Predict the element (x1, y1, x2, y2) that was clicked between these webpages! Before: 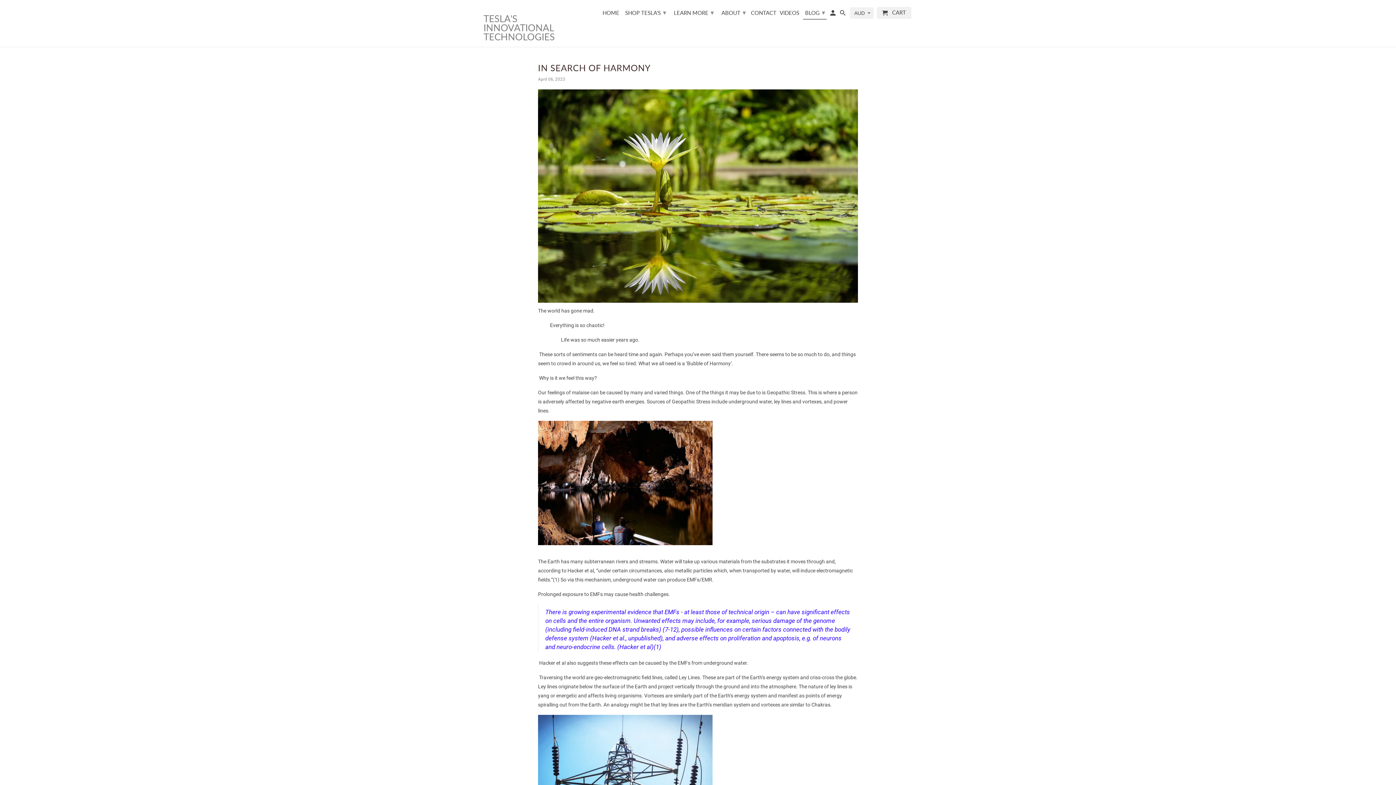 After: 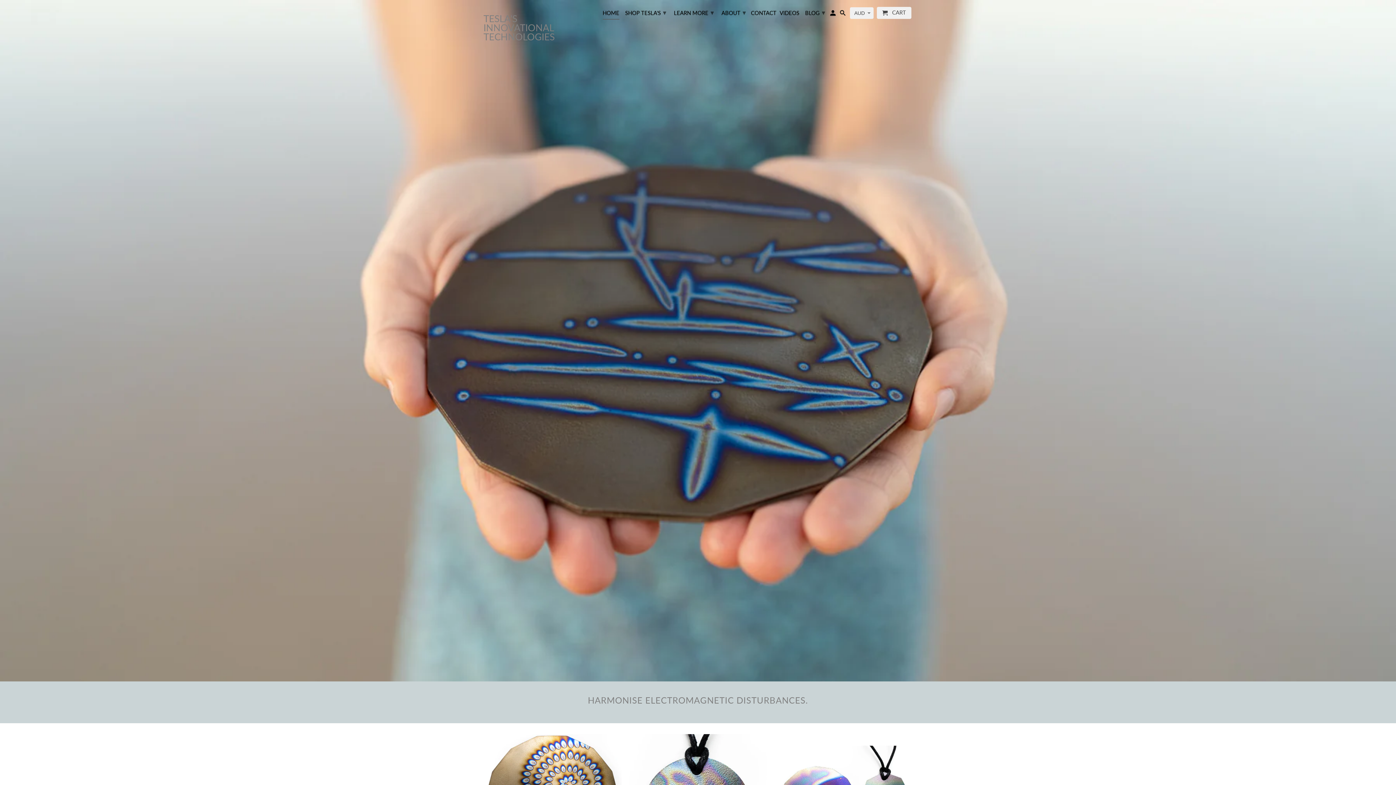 Action: bbox: (483, 5, 585, 41) label: TESLA'S INNOVATIONAL TECHNOLOGIES